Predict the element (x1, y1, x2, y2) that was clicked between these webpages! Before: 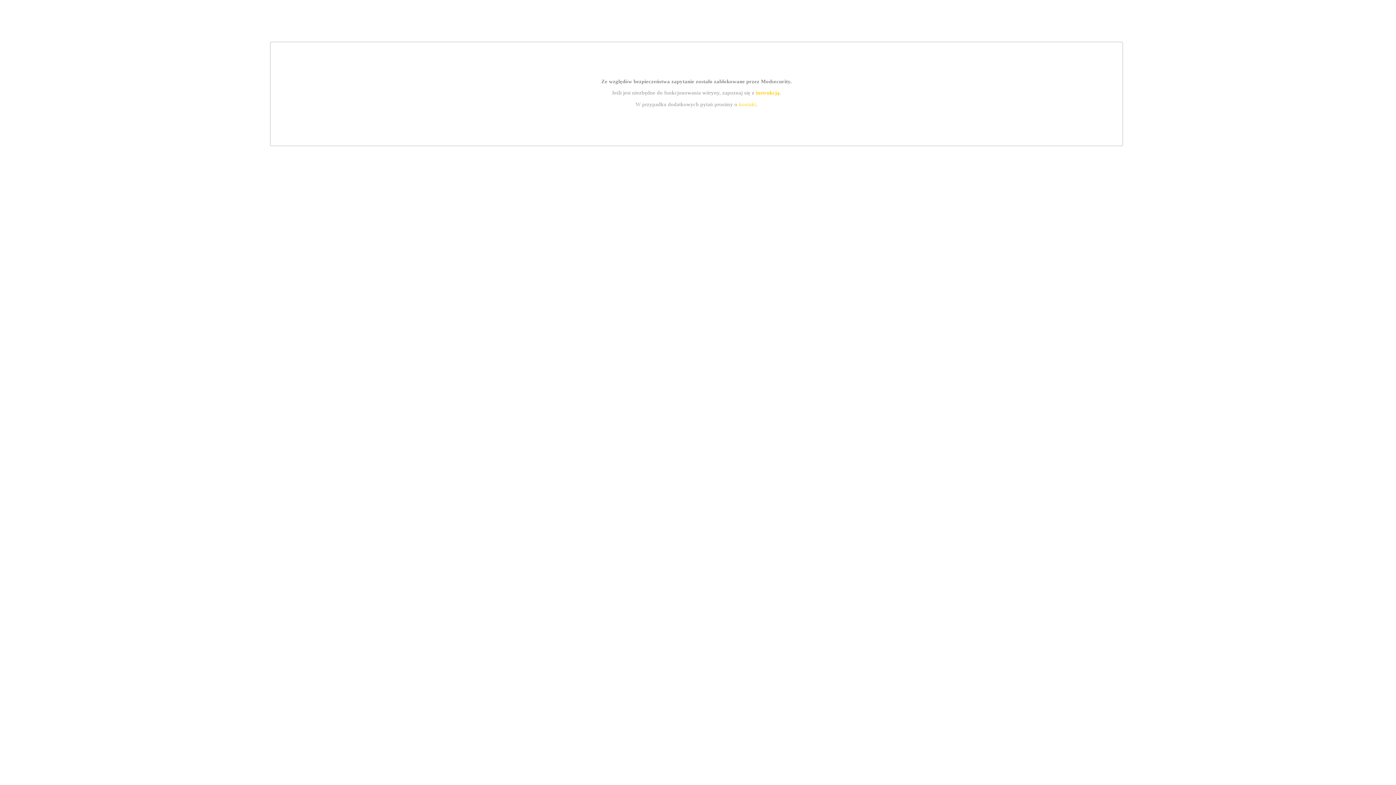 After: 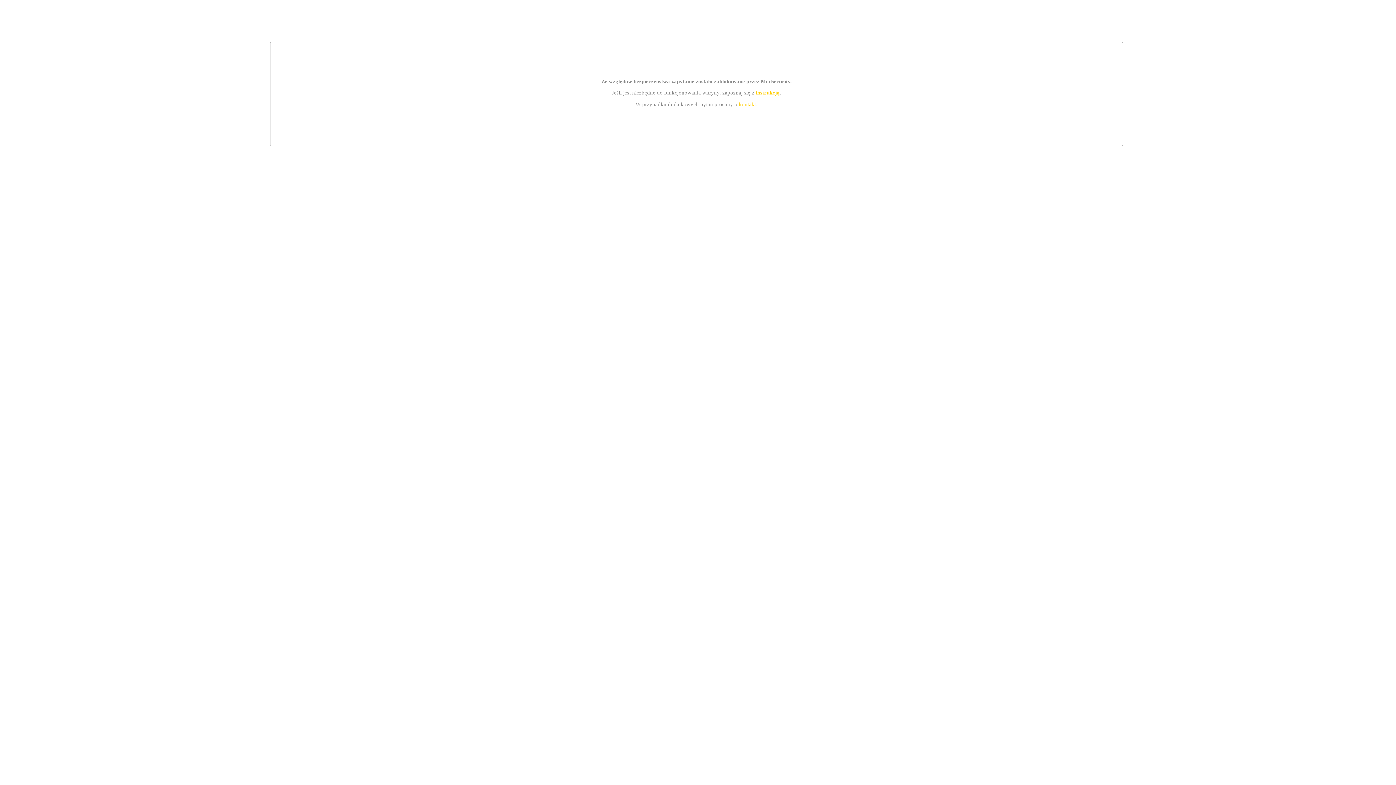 Action: label: instrukcją bbox: (755, 89, 779, 95)